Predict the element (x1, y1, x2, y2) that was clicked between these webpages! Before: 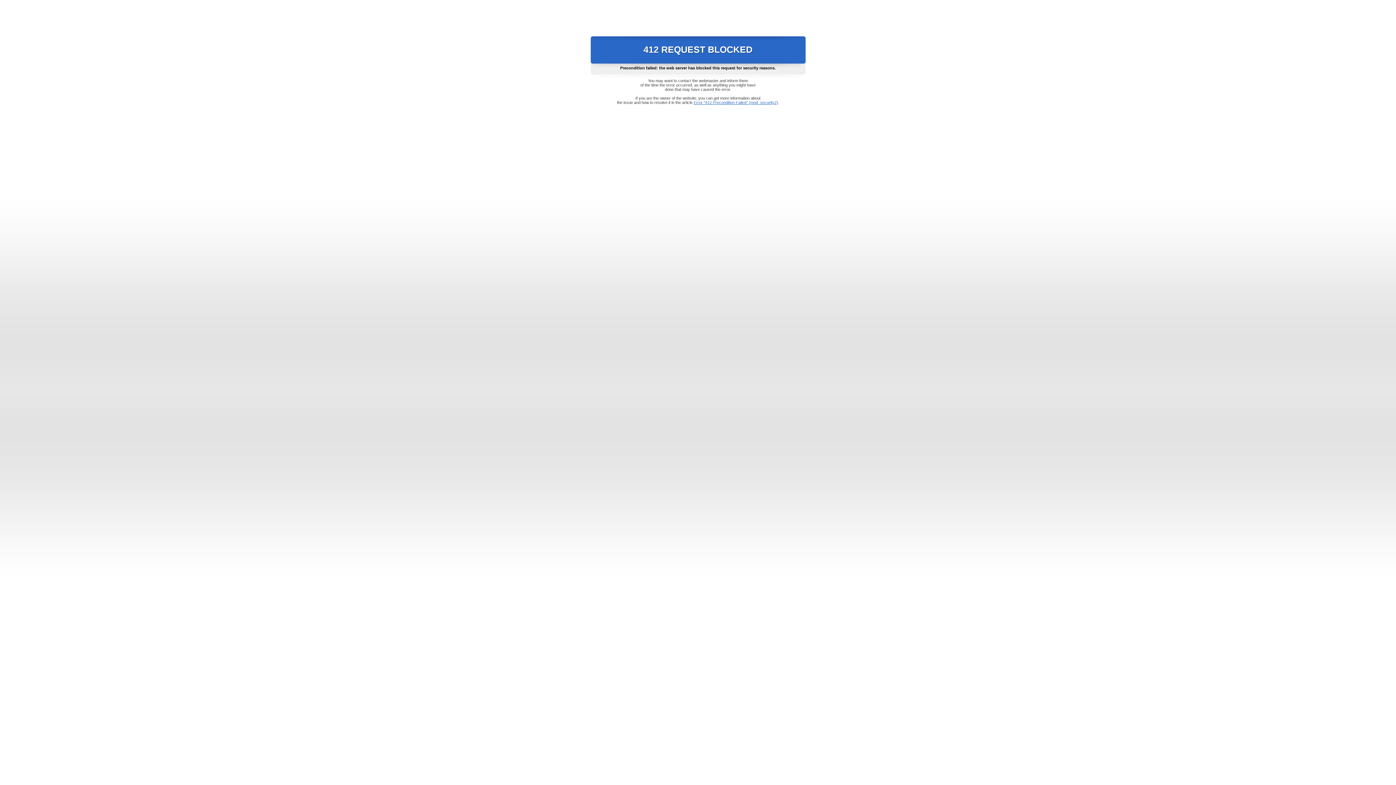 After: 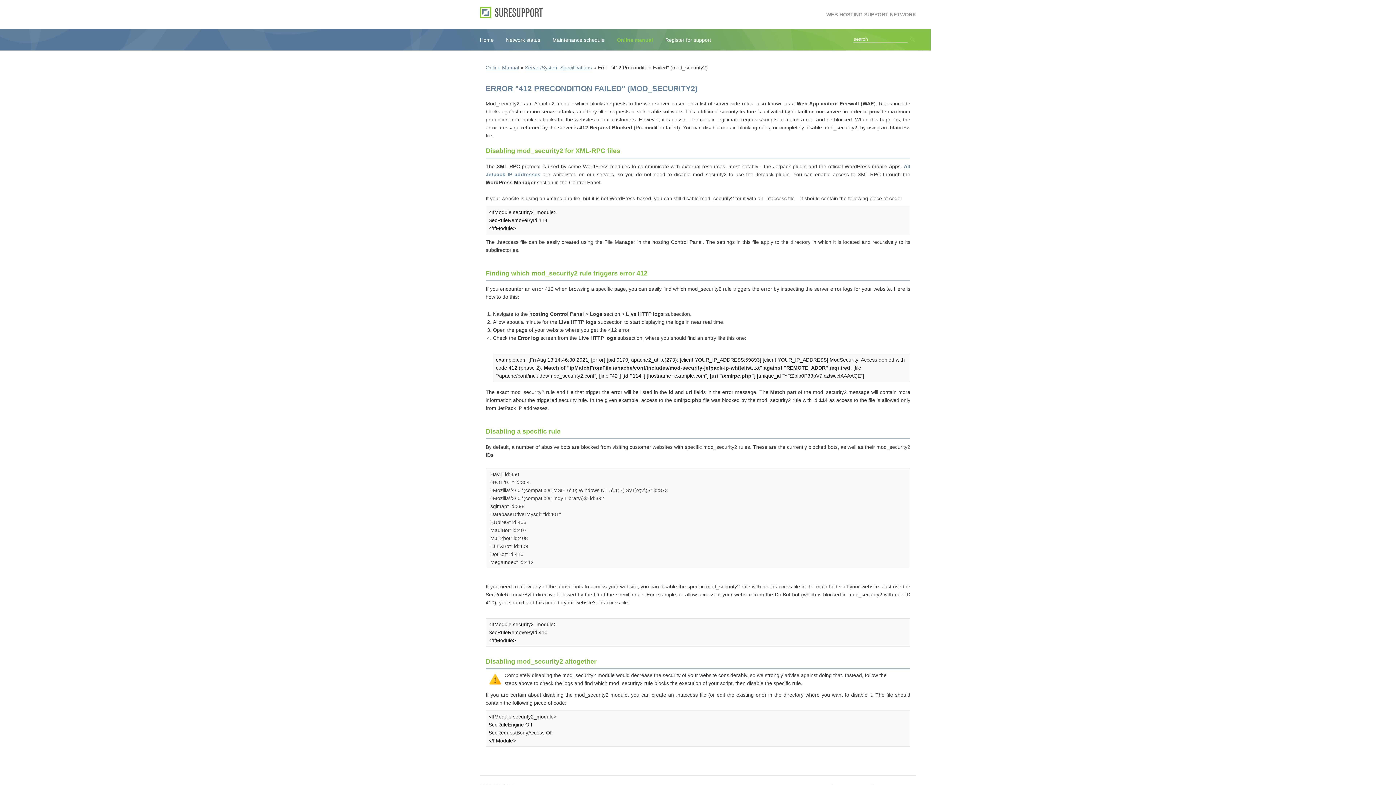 Action: label: Error "412 Precondition Failed" (mod_security2) bbox: (693, 100, 778, 104)